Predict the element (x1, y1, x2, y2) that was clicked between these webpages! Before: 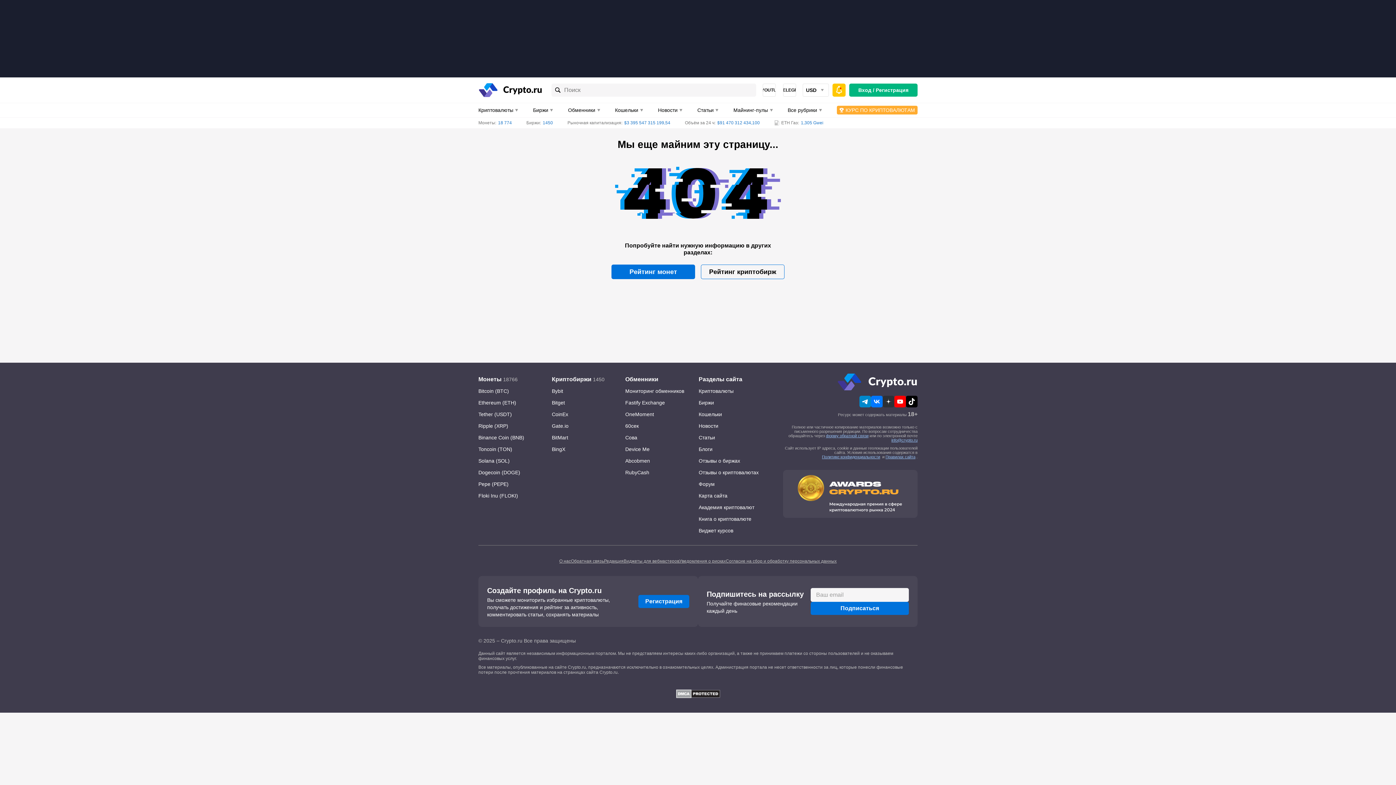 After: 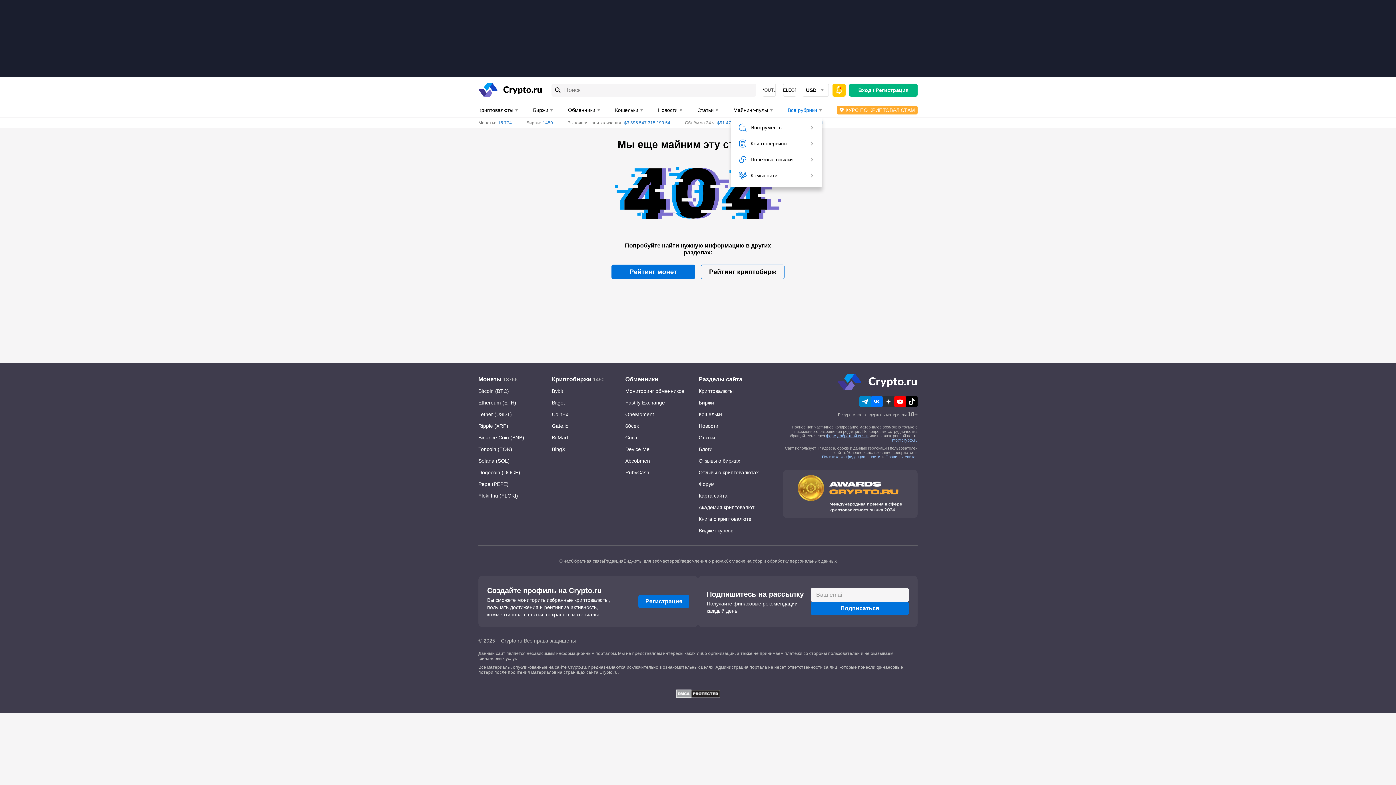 Action: bbox: (787, 103, 822, 117) label: Все рубрики